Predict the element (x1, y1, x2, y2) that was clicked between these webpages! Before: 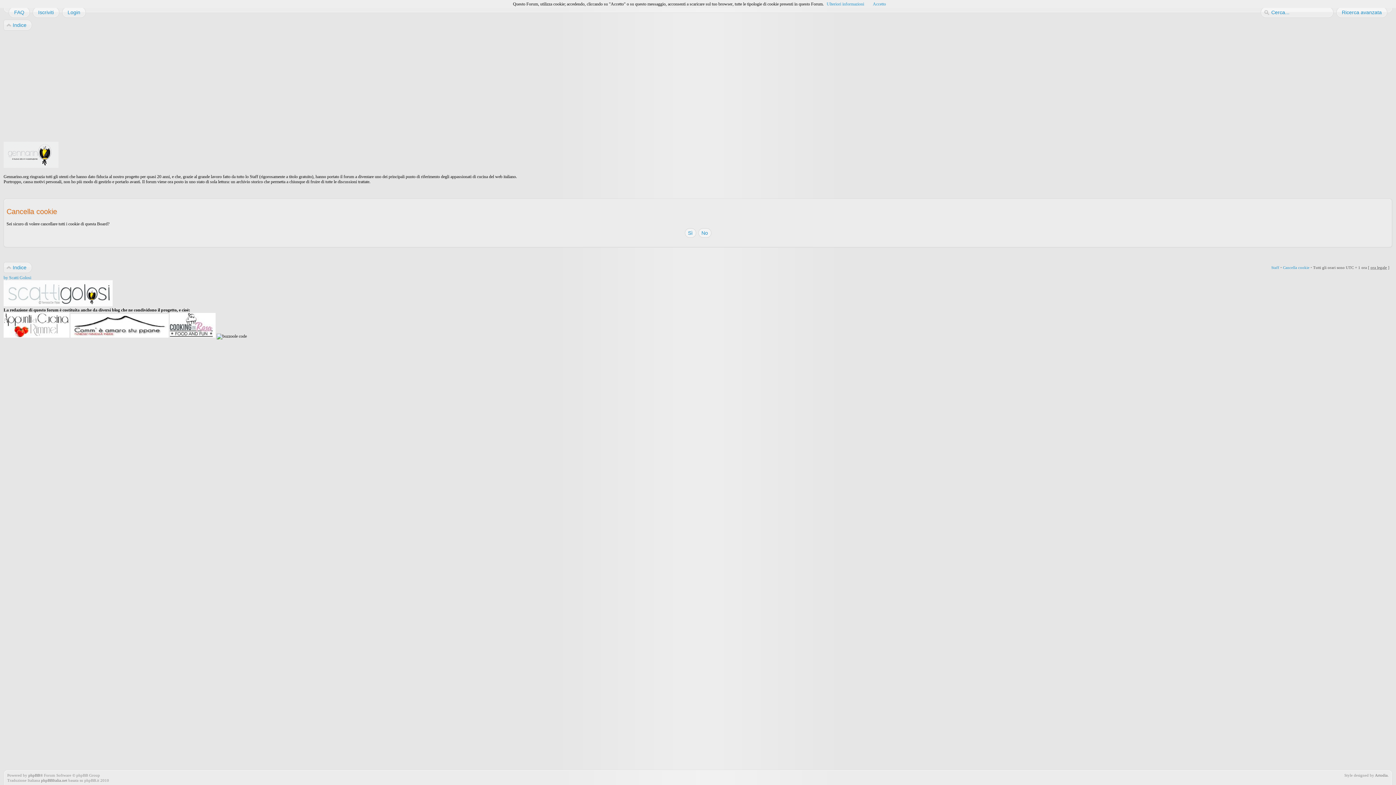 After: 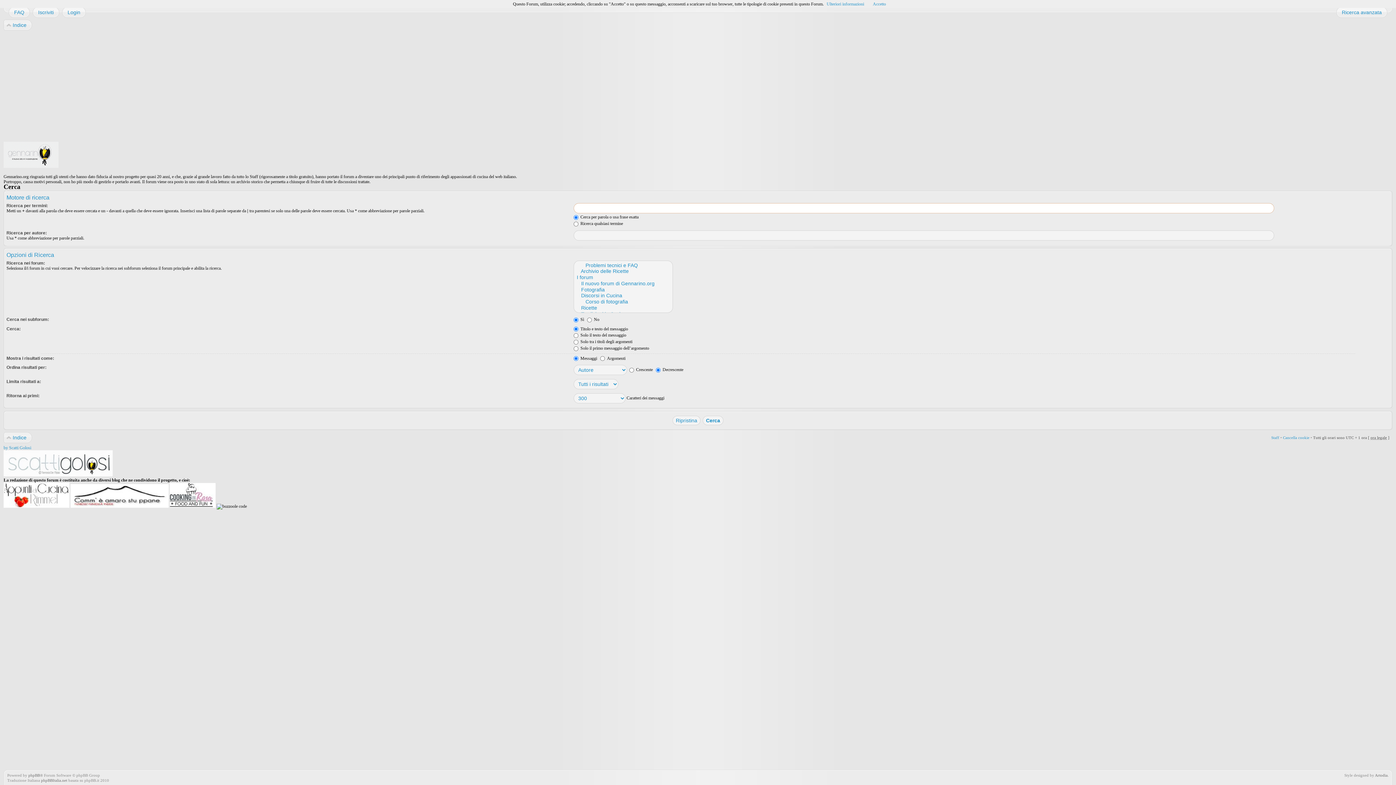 Action: bbox: (1336, 6, 1382, 17) label: Ricerca avanzata